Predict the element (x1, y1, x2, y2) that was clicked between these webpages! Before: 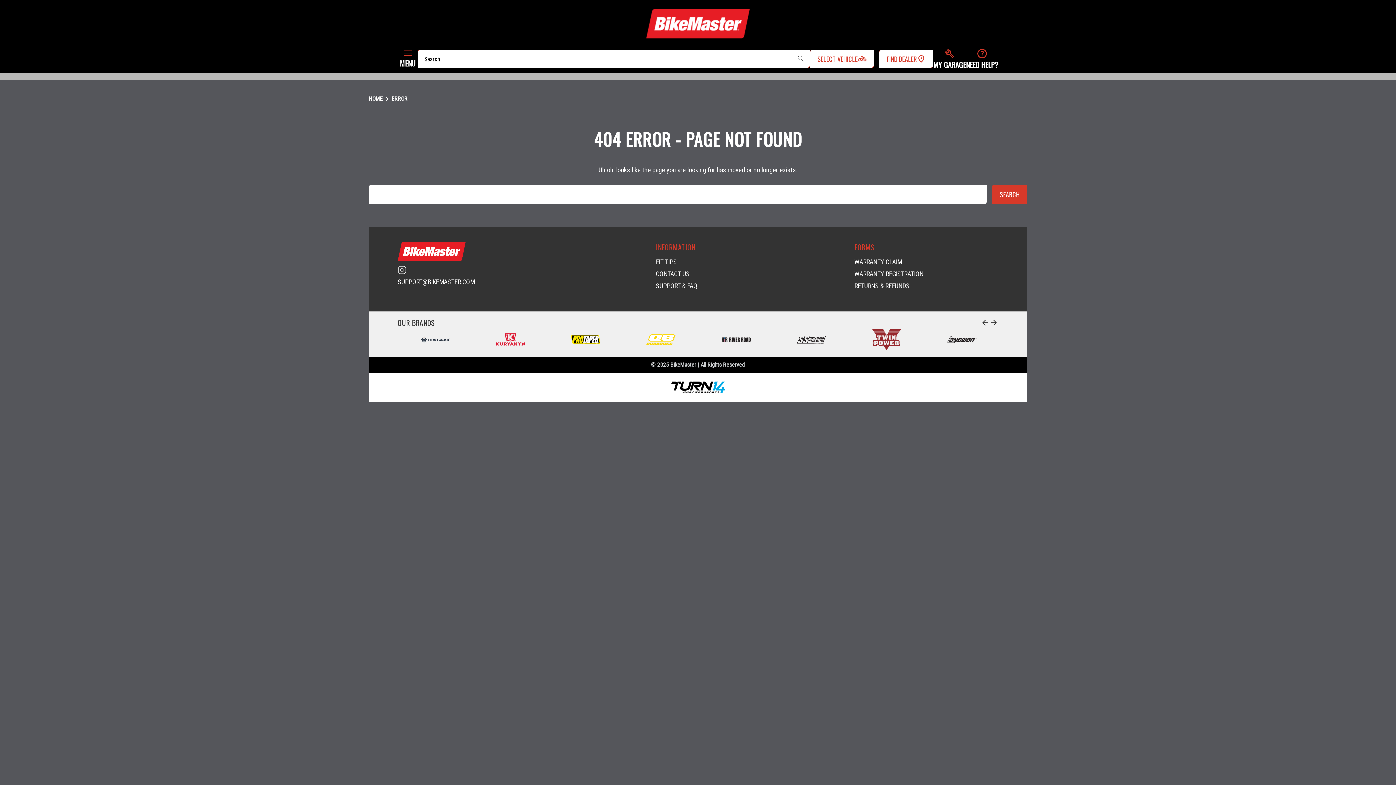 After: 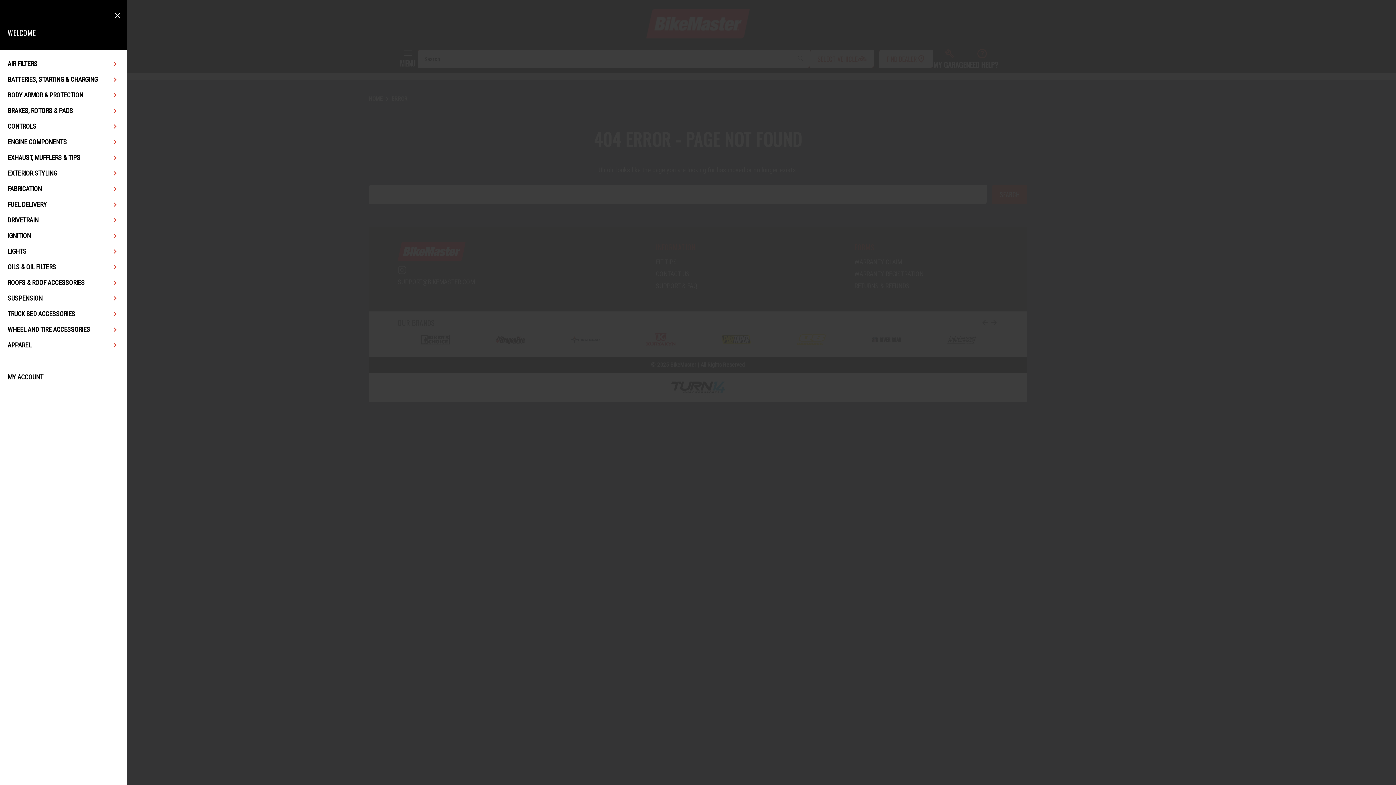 Action: label: MENU bbox: (397, 48, 417, 69)